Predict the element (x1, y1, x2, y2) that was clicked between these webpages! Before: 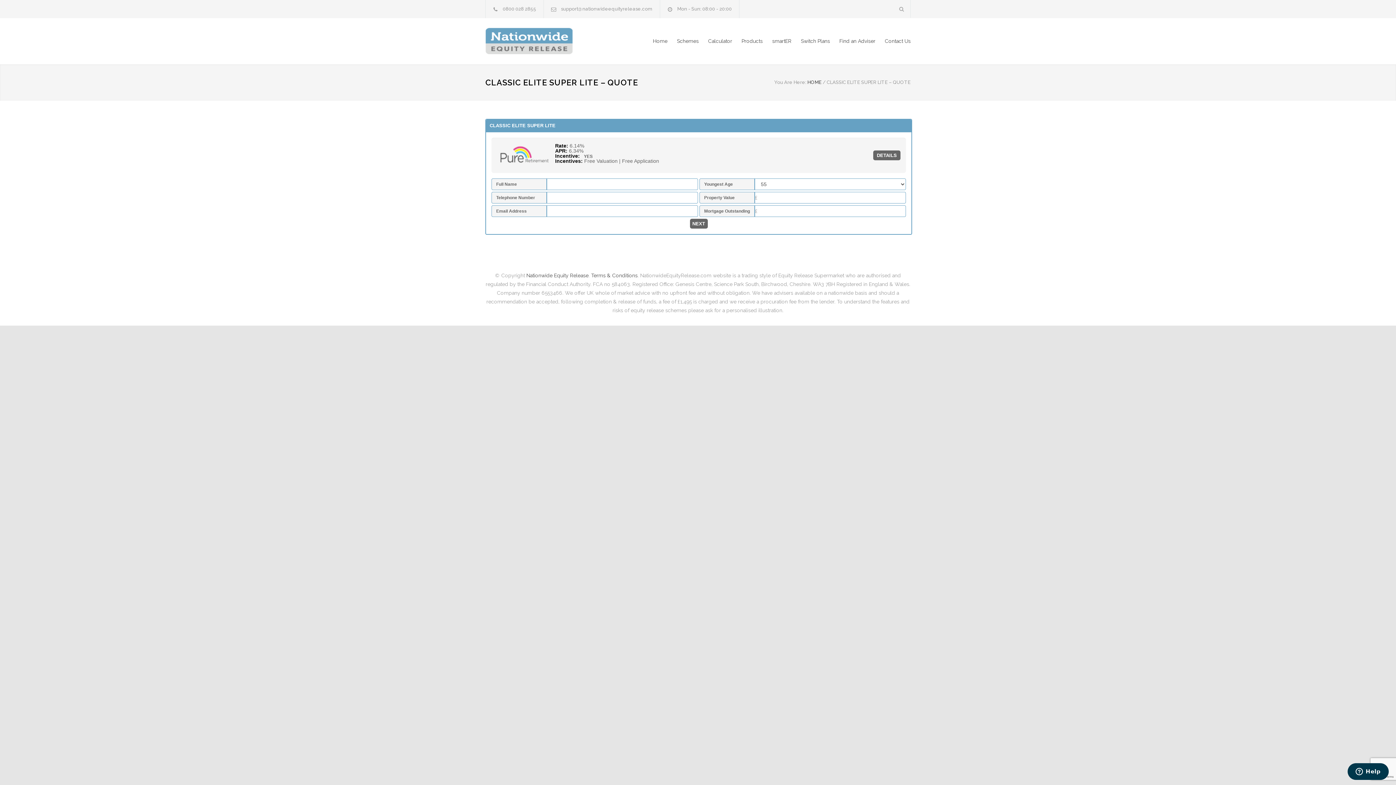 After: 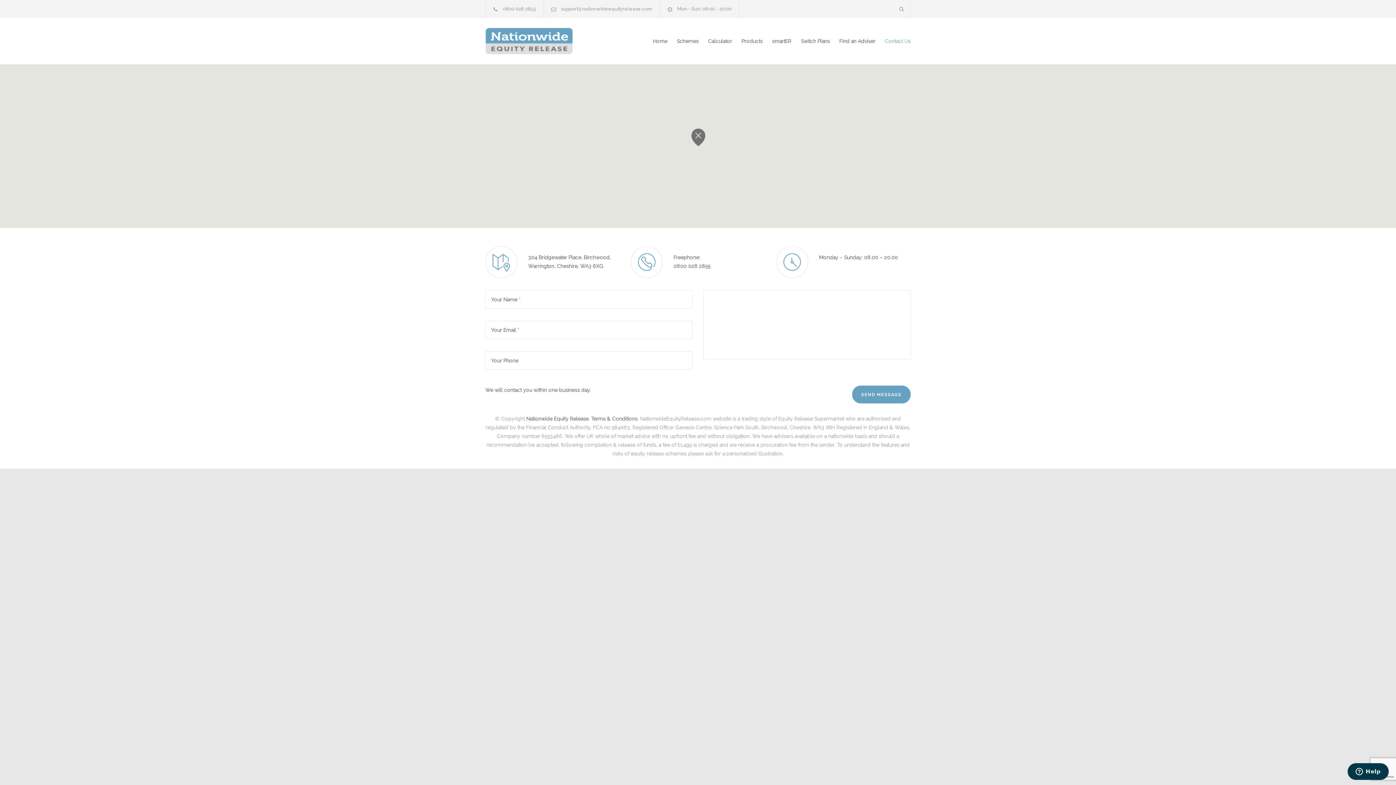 Action: label: Contact Us bbox: (875, 32, 910, 49)